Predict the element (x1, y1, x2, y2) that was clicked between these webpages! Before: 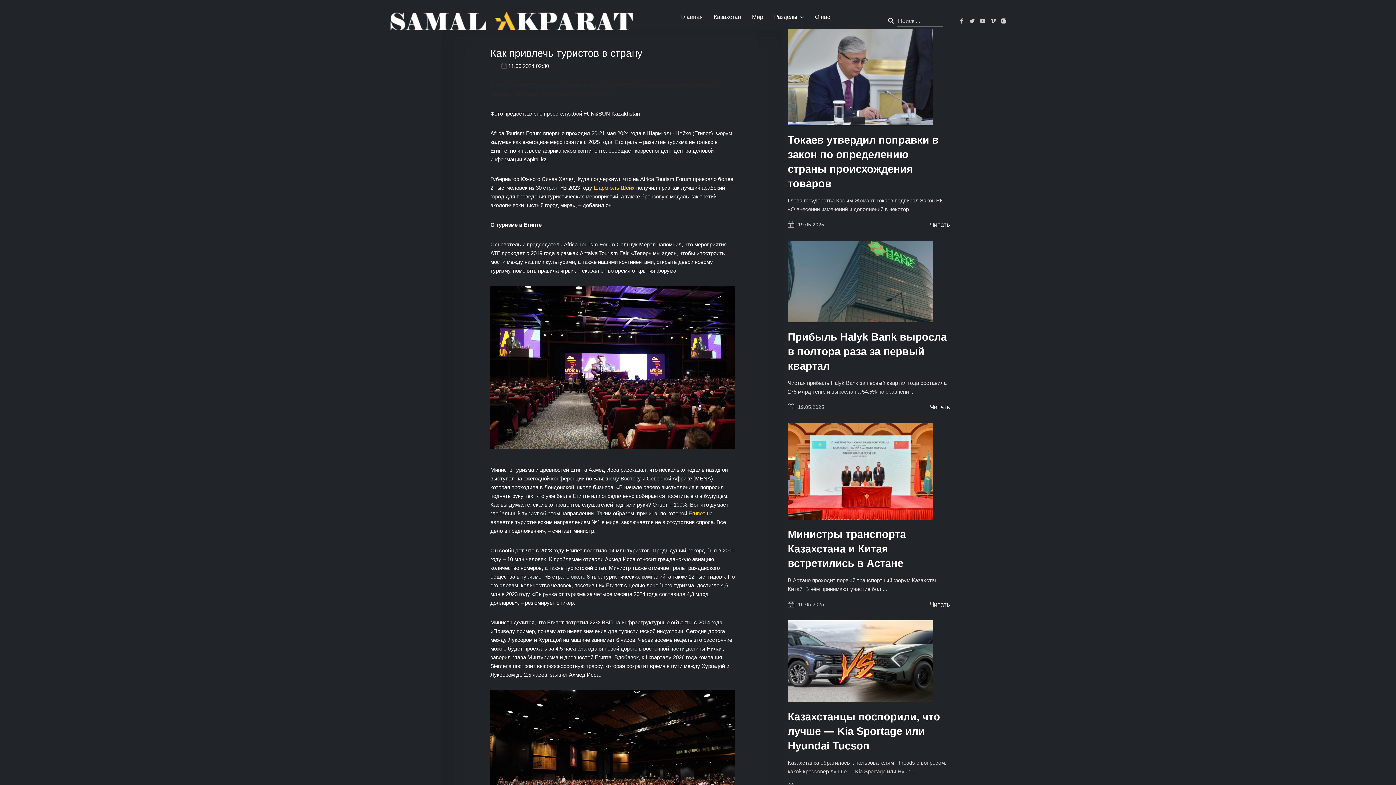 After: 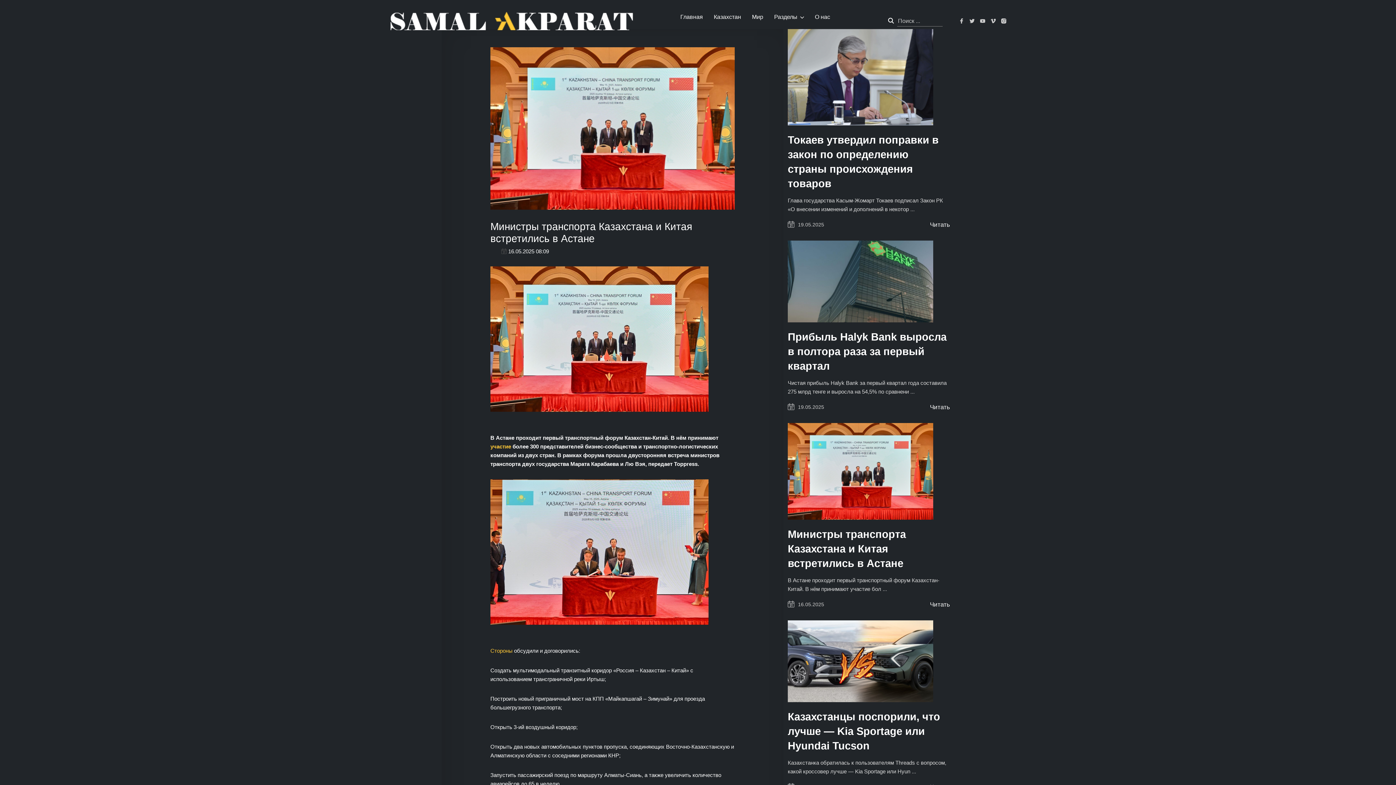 Action: bbox: (930, 600, 950, 609) label: Читать